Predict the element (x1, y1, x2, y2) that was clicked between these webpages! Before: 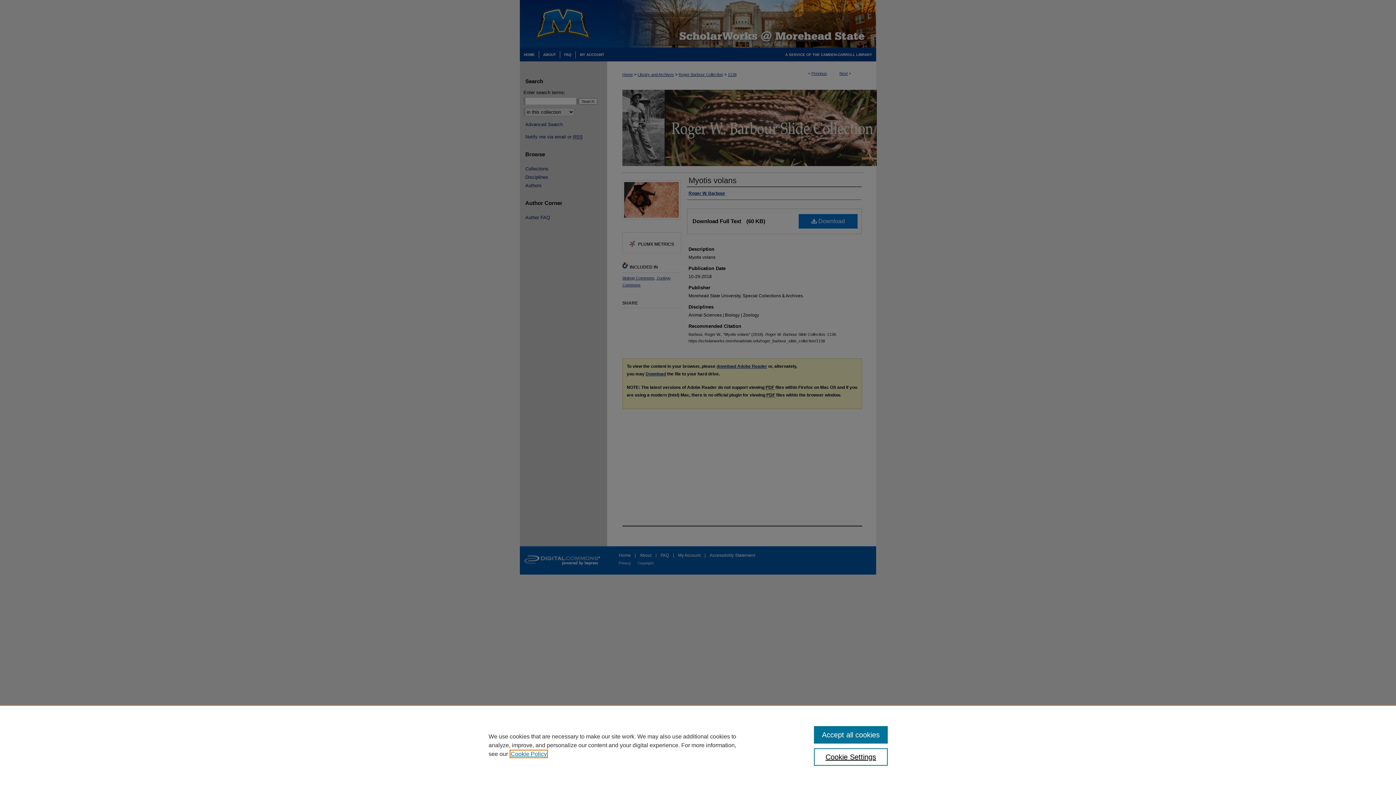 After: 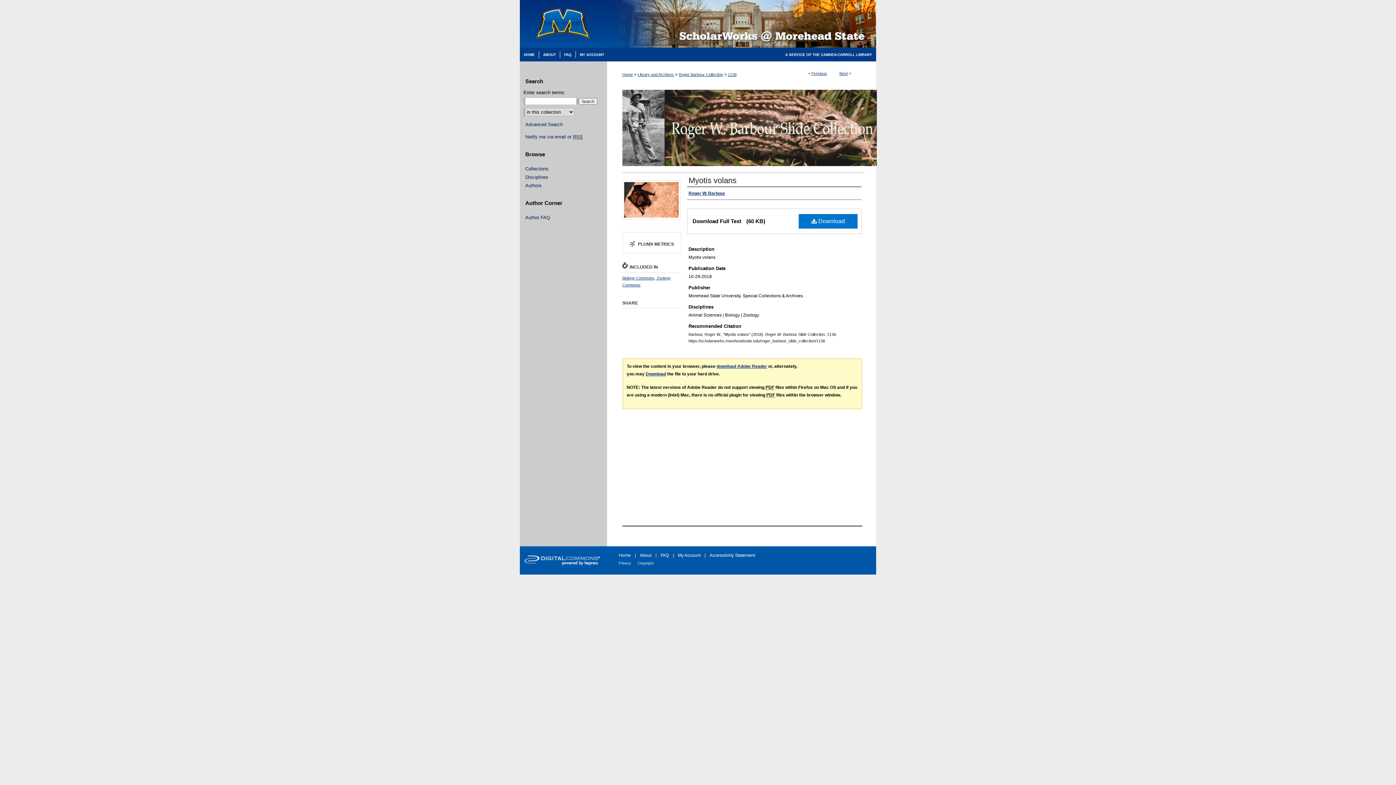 Action: label: Accept all cookies bbox: (814, 726, 887, 744)